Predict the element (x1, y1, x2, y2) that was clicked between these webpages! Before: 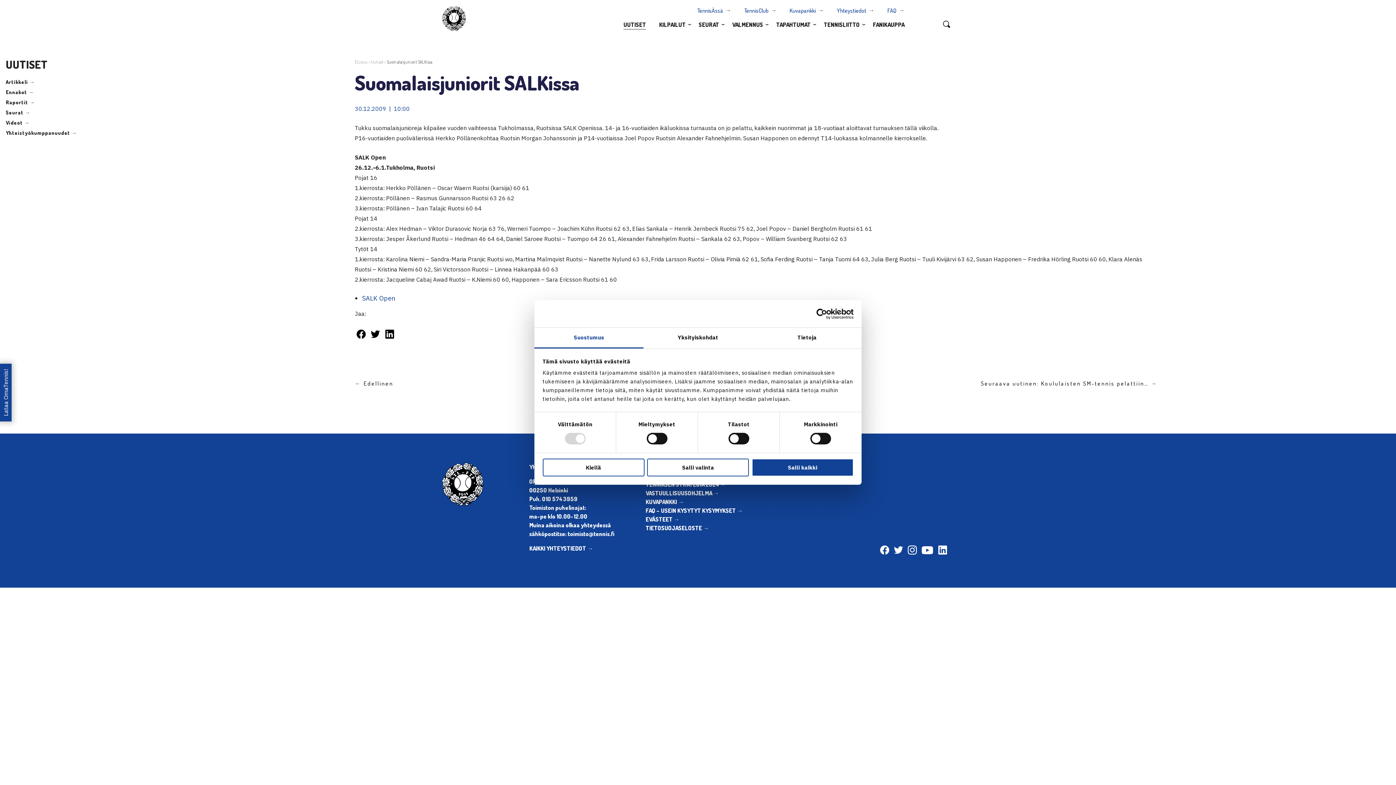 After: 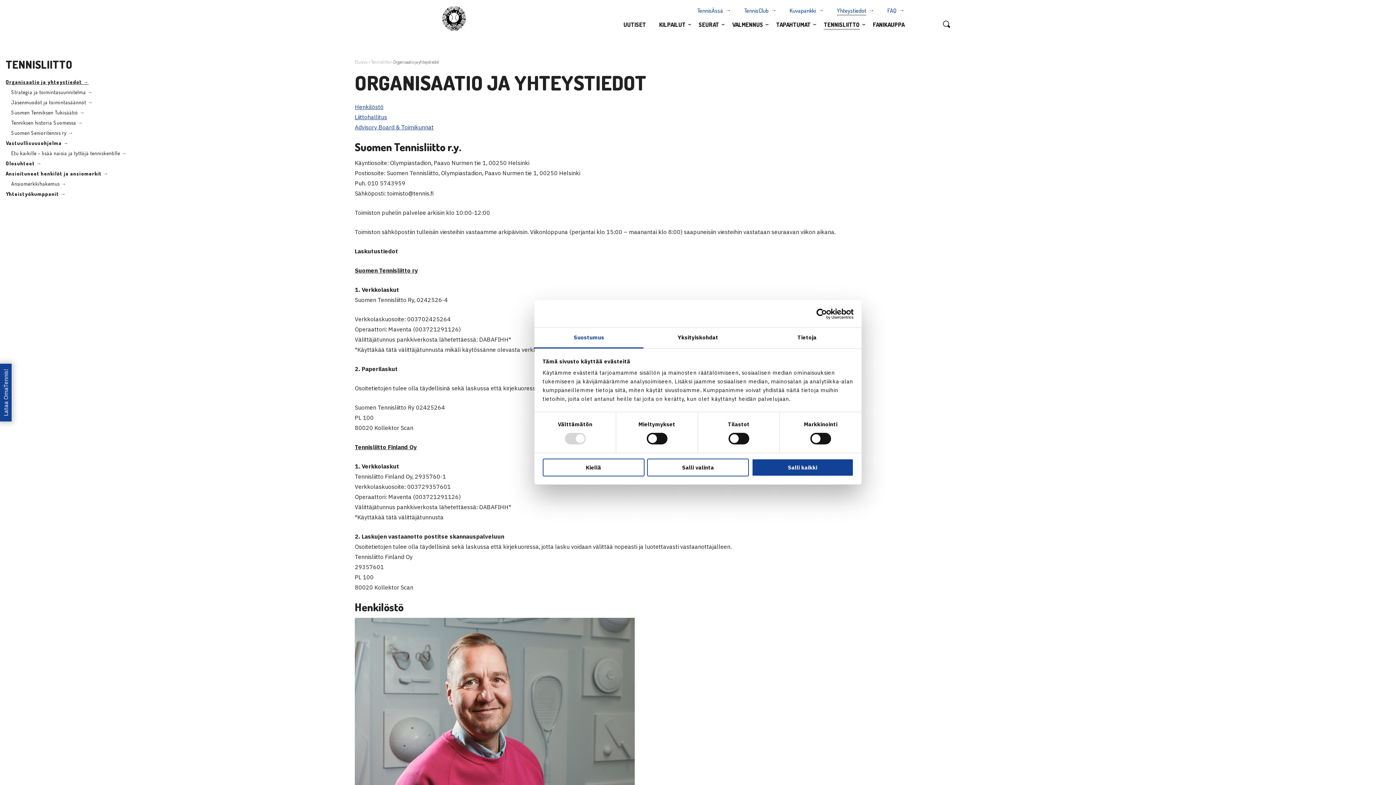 Action: label: KAIKKI YHTEYSTIEDOT → bbox: (529, 545, 593, 552)